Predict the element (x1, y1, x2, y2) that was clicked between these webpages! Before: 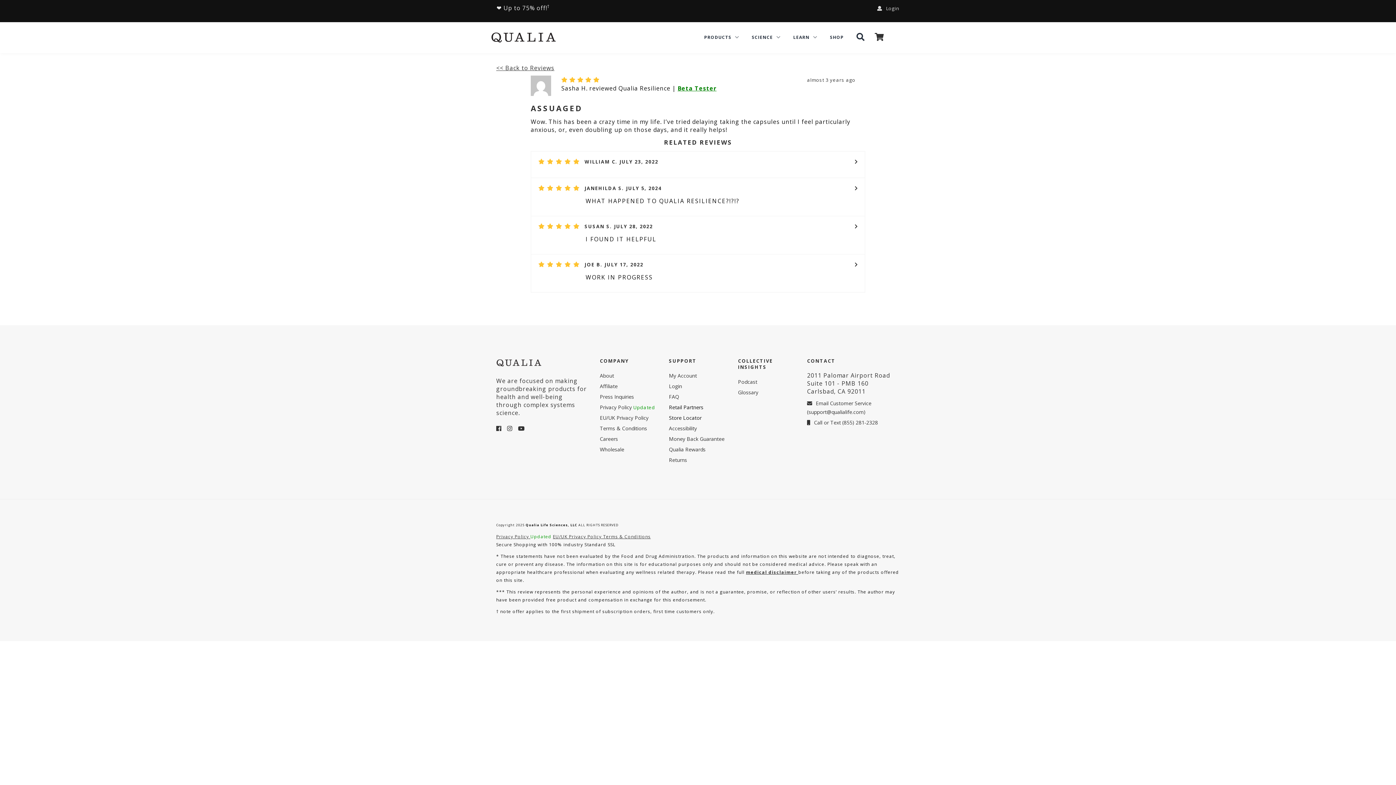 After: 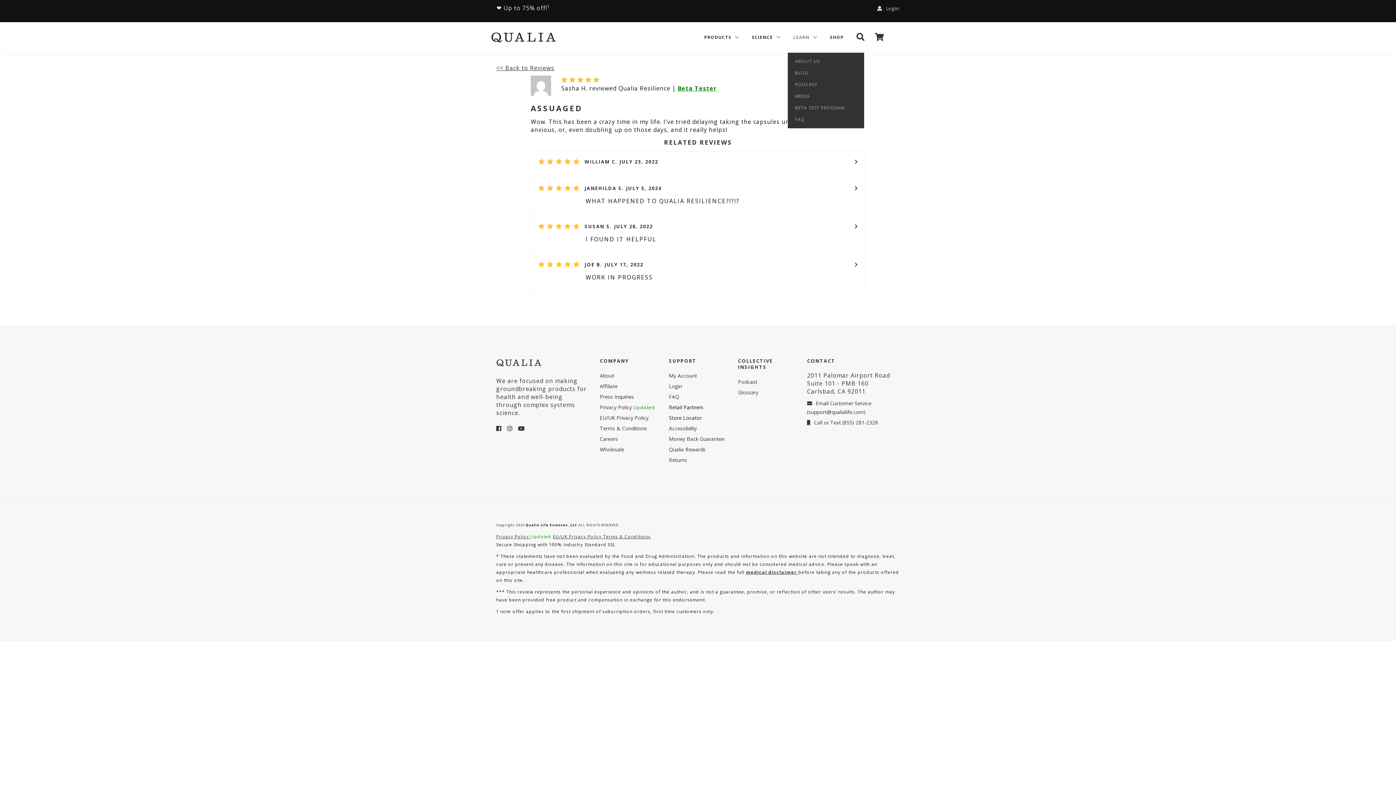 Action: label: LEARN  bbox: (788, 22, 823, 52)